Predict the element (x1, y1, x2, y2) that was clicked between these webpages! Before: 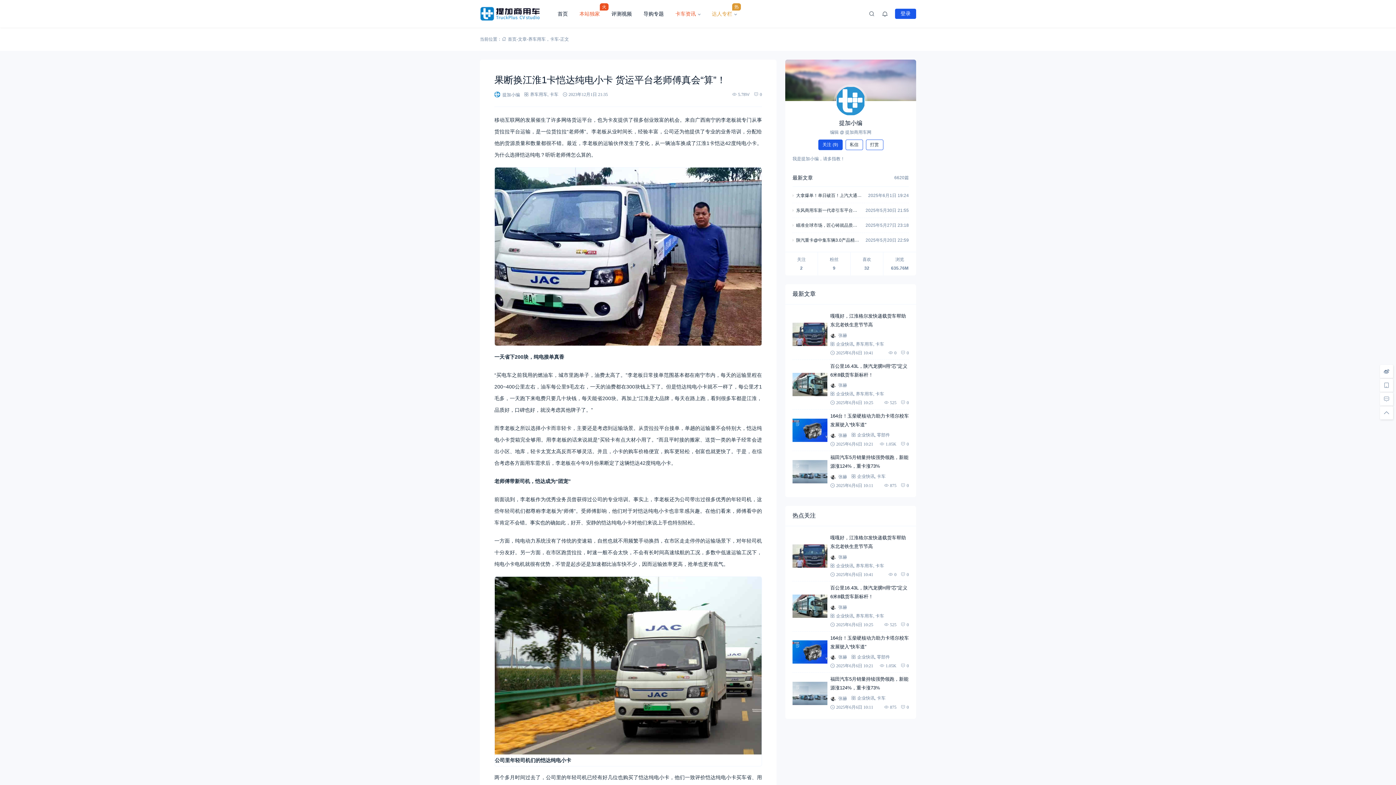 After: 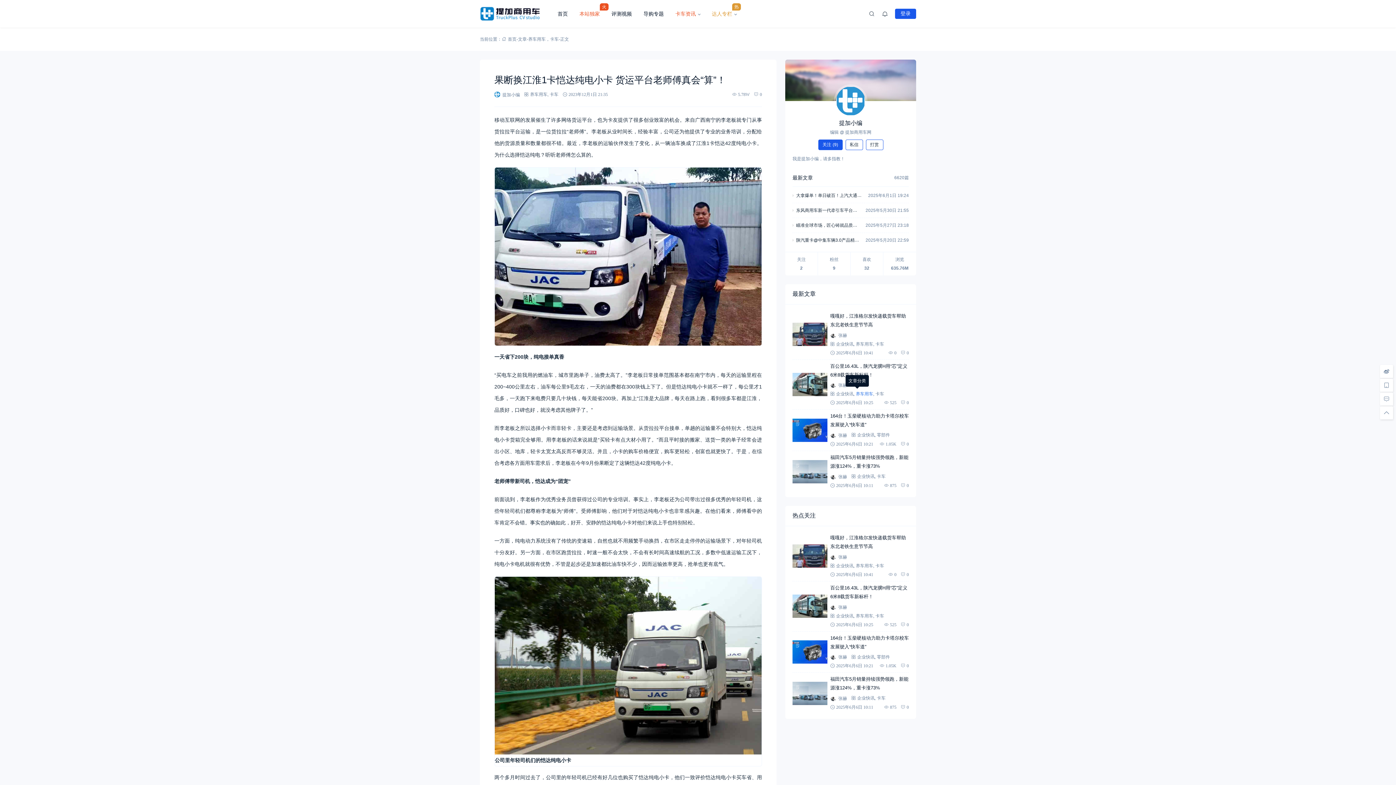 Action: bbox: (856, 391, 873, 396) label: 养车用车